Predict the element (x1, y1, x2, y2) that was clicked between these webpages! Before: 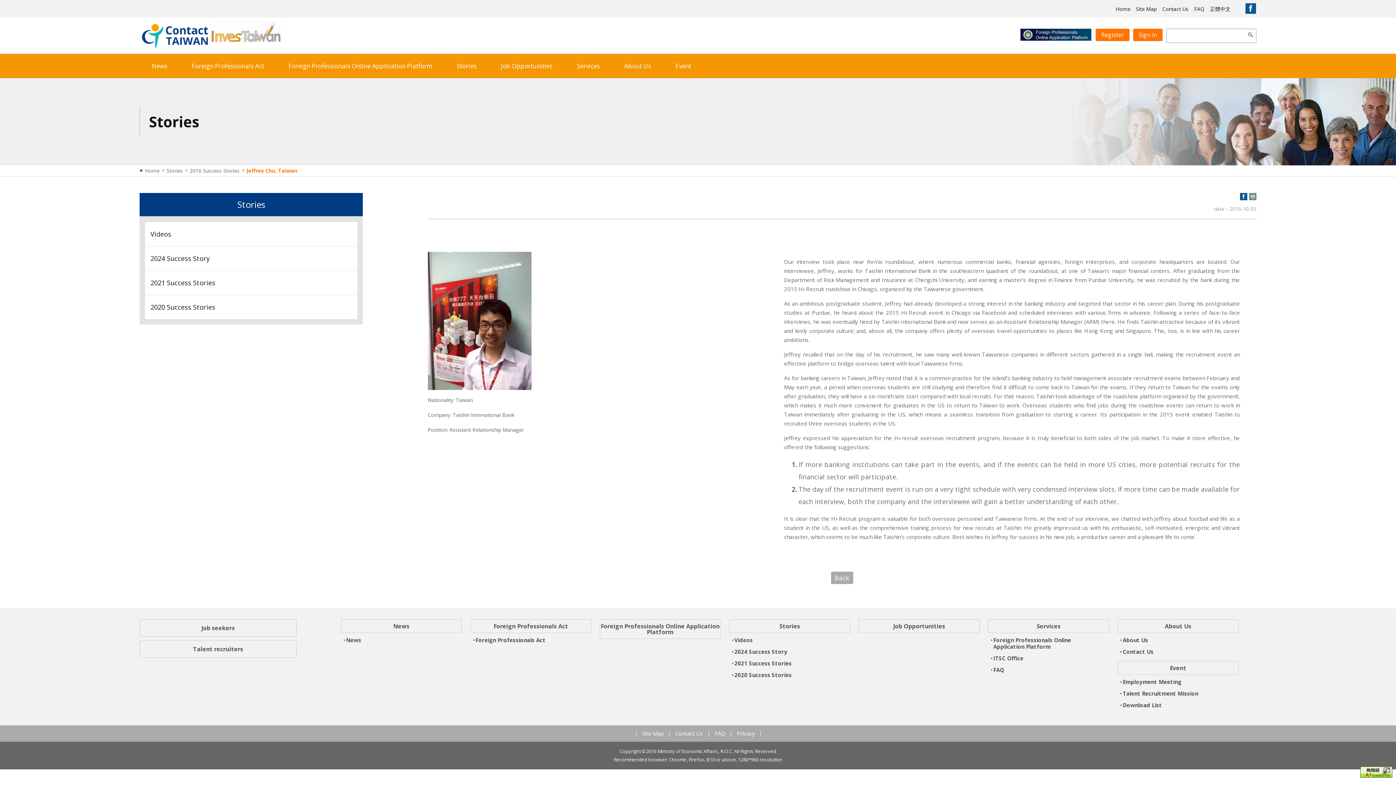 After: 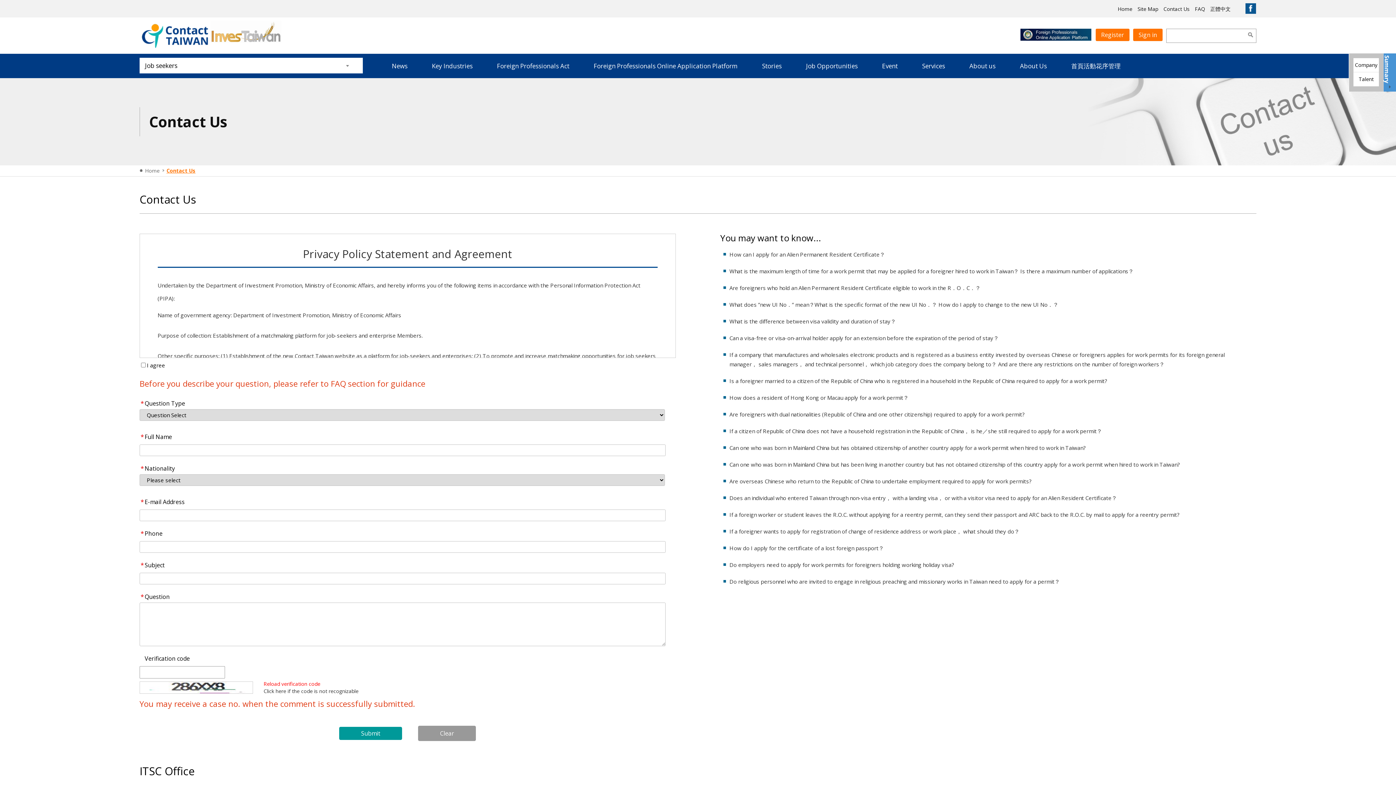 Action: bbox: (1162, 5, 1188, 12) label: Contact Us